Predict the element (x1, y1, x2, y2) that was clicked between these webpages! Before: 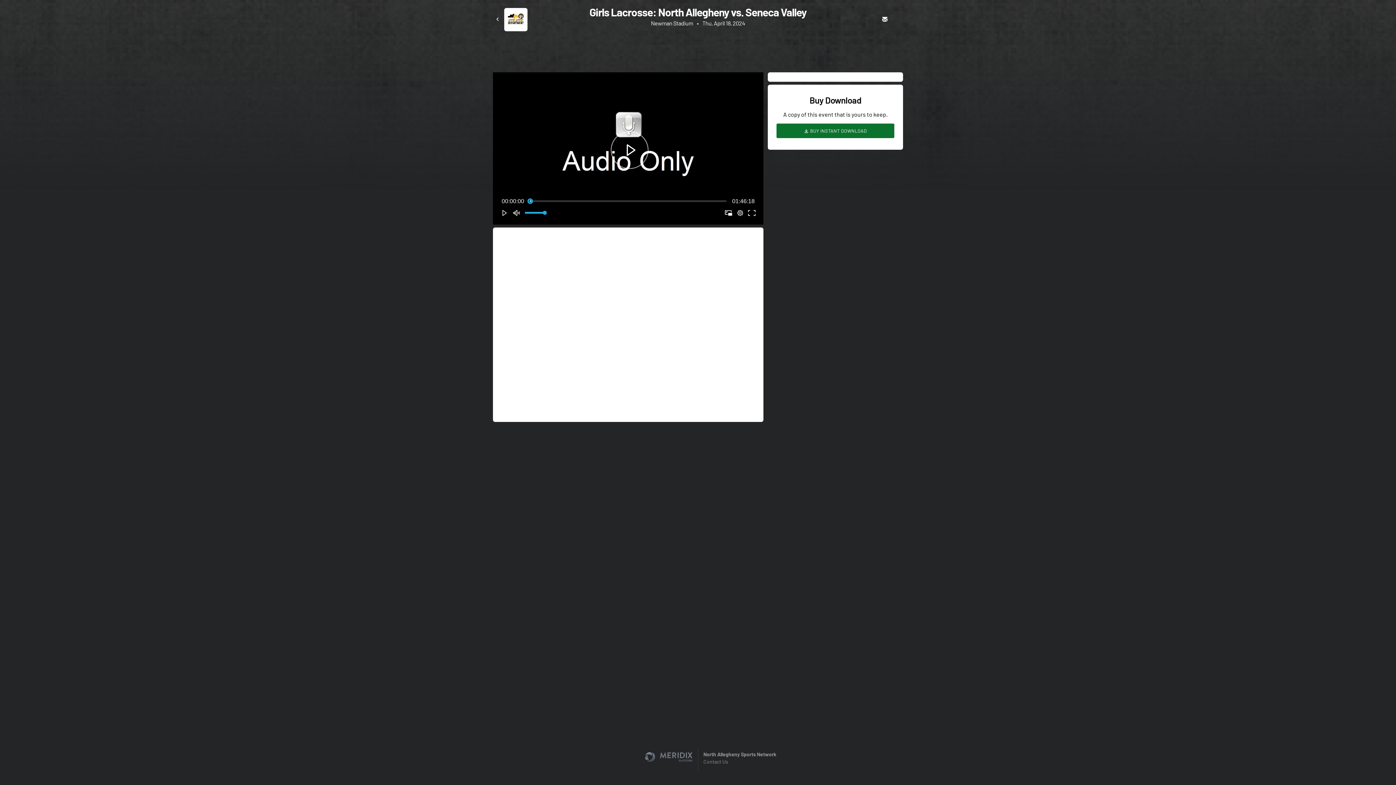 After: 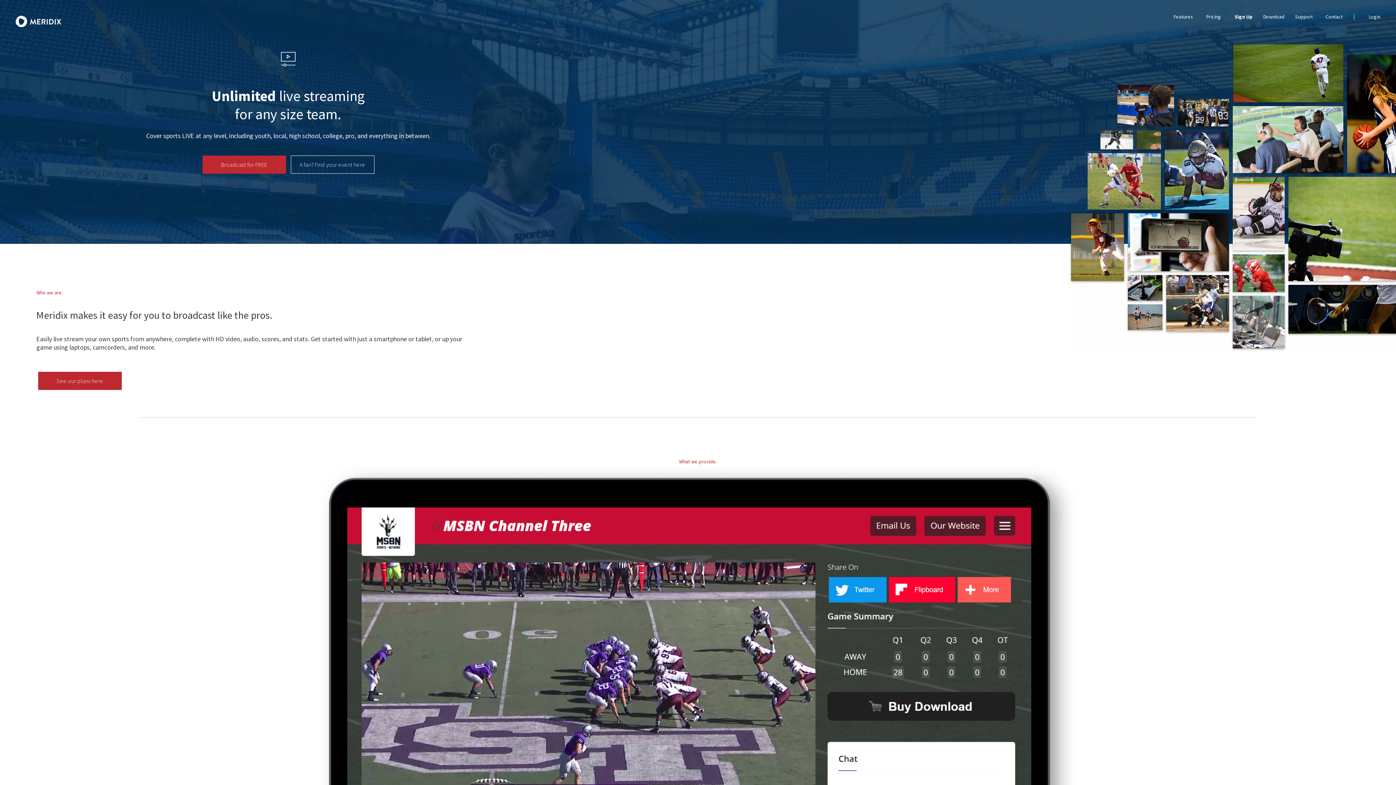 Action: bbox: (643, 758, 692, 764)